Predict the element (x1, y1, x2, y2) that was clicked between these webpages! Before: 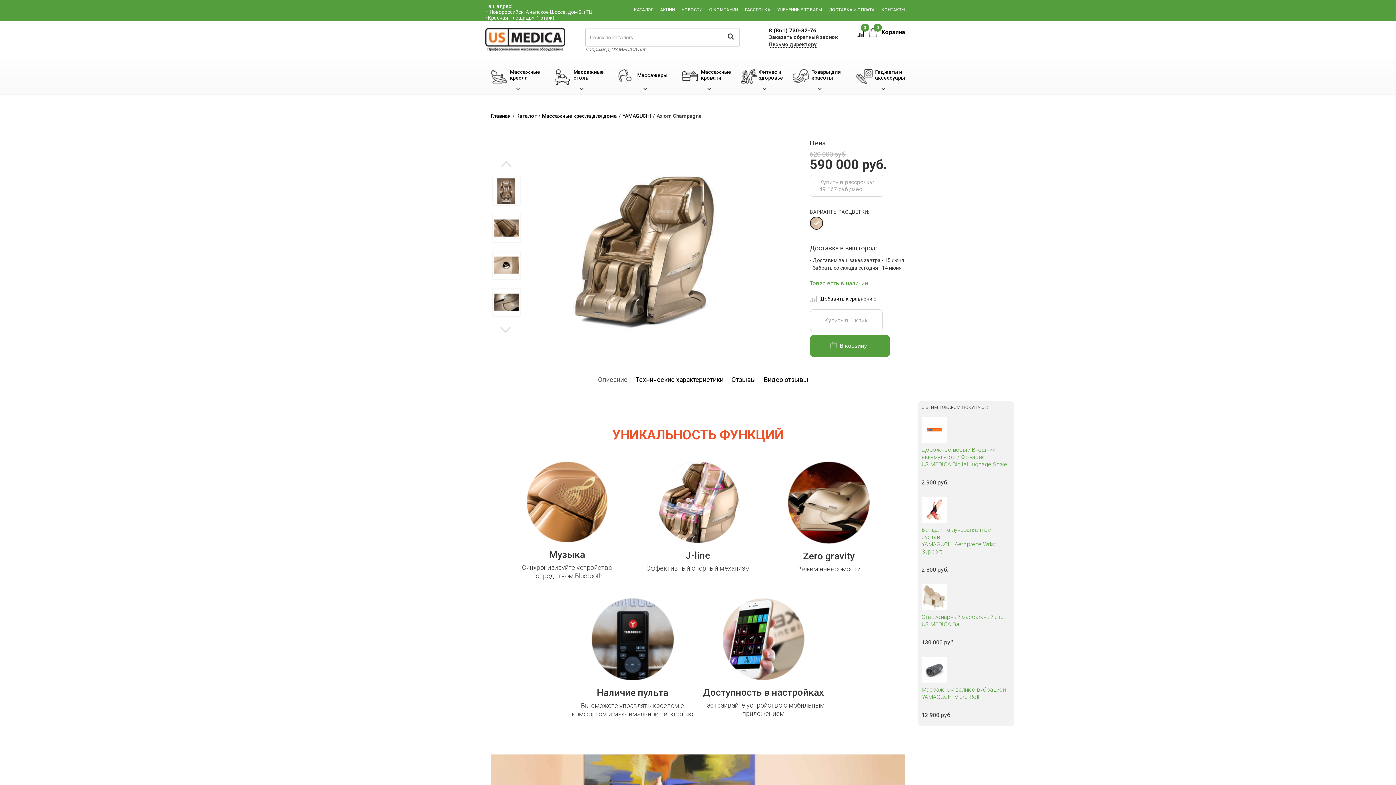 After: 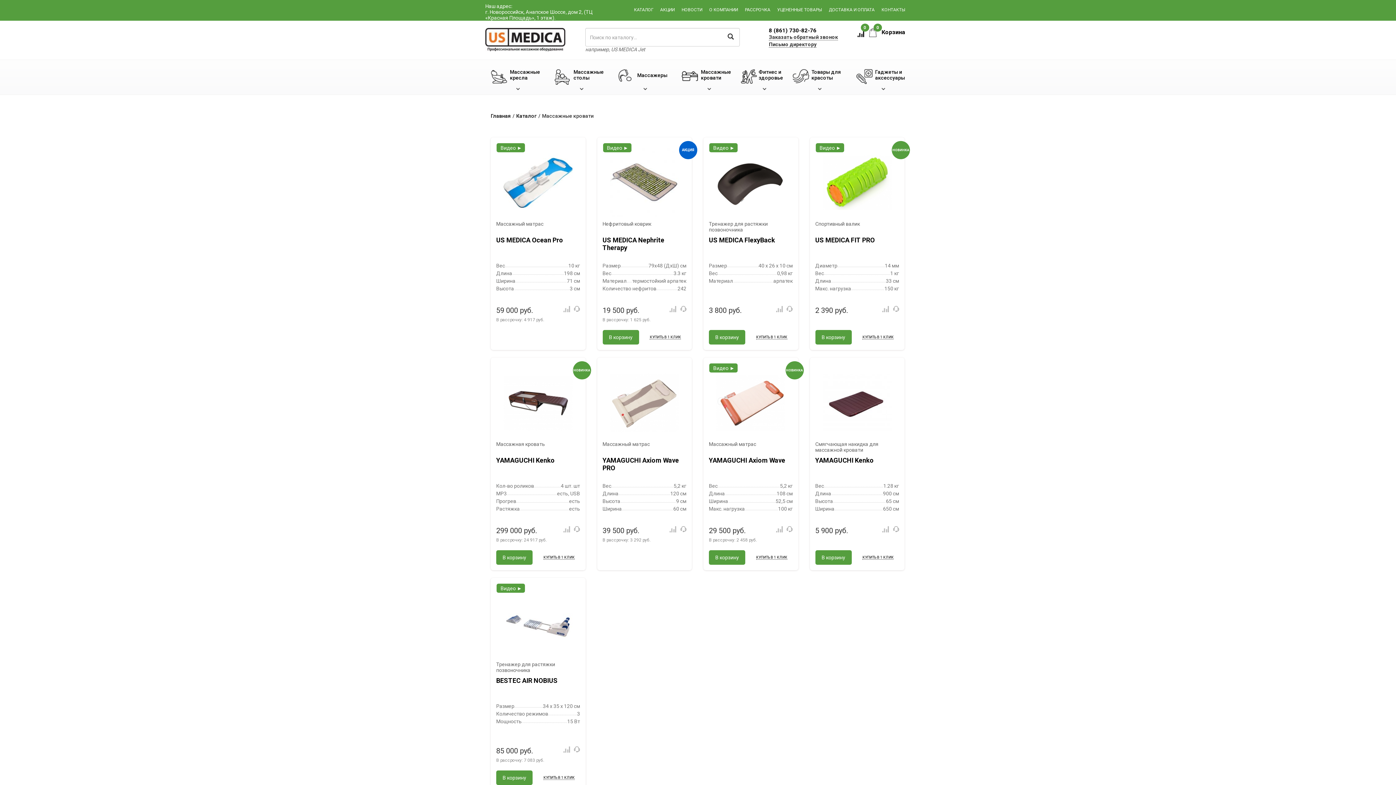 Action: label: Массажные
кровати bbox: (681, 69, 736, 92)